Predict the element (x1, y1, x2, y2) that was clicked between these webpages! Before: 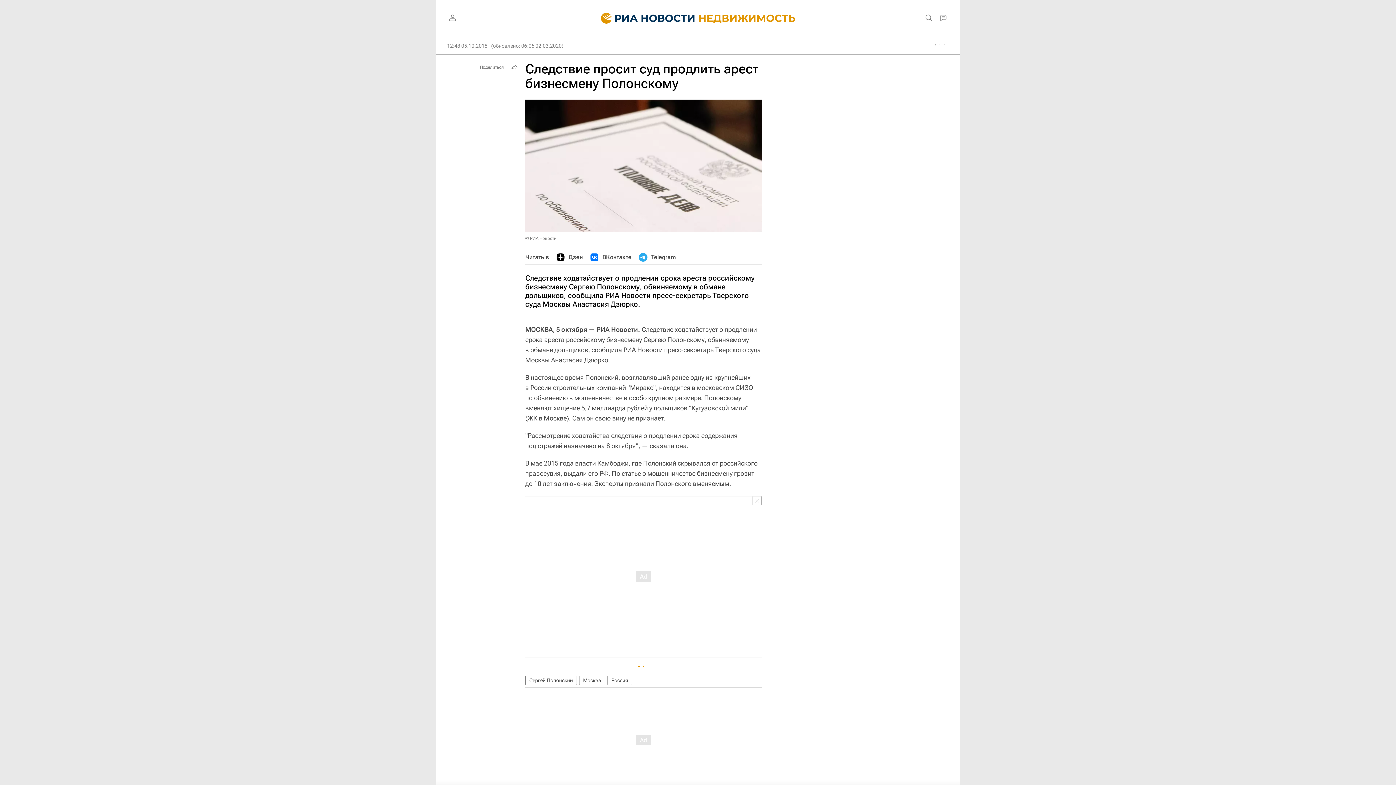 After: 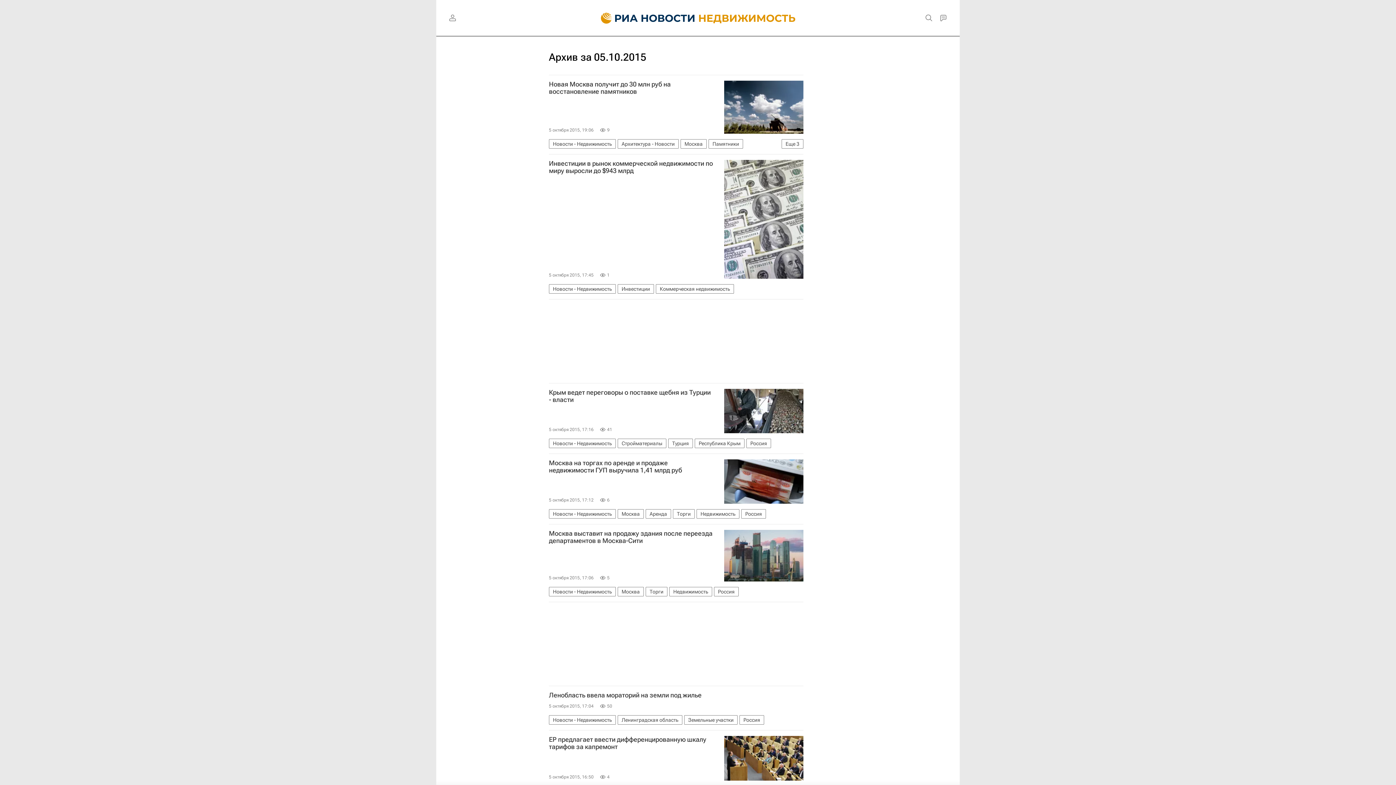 Action: label: 12:48 05.10.2015 bbox: (447, 42, 487, 49)